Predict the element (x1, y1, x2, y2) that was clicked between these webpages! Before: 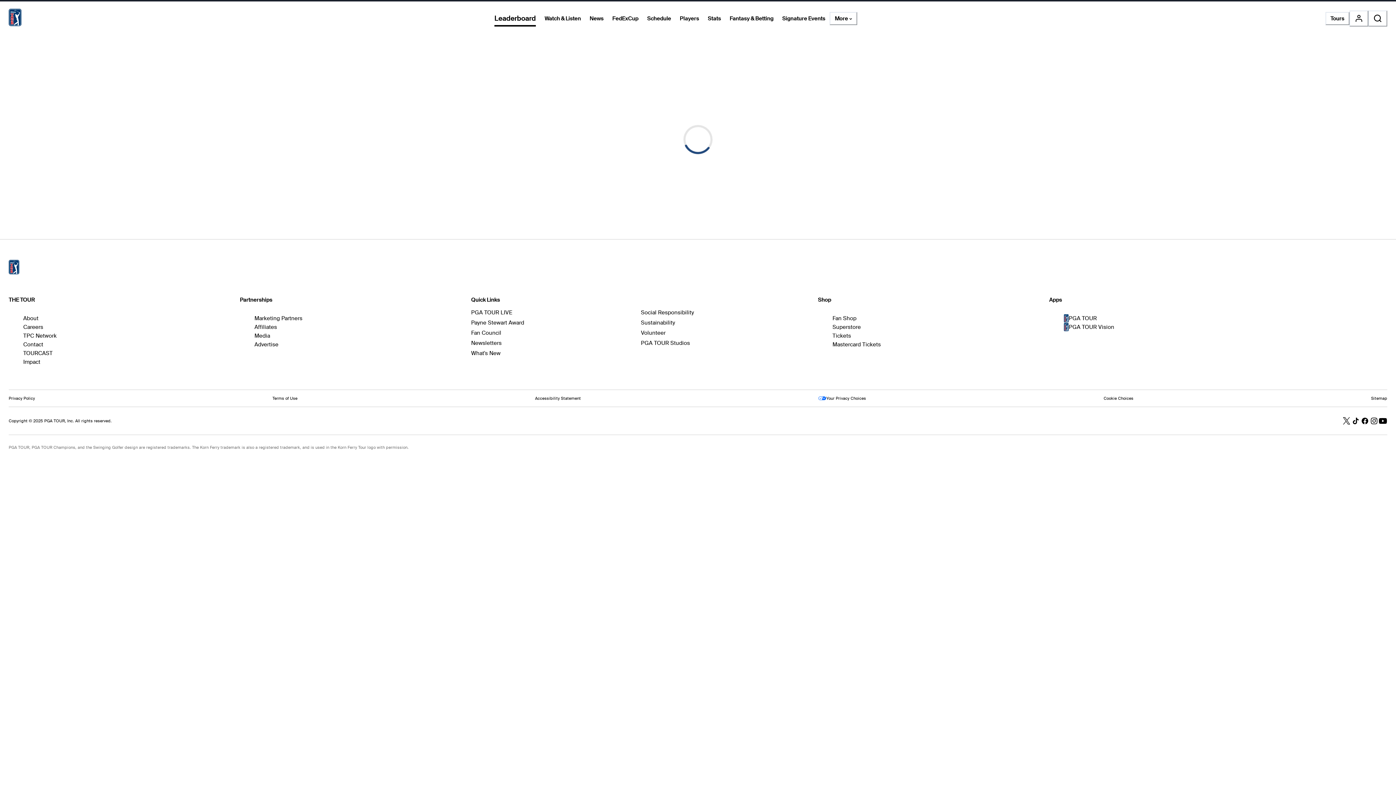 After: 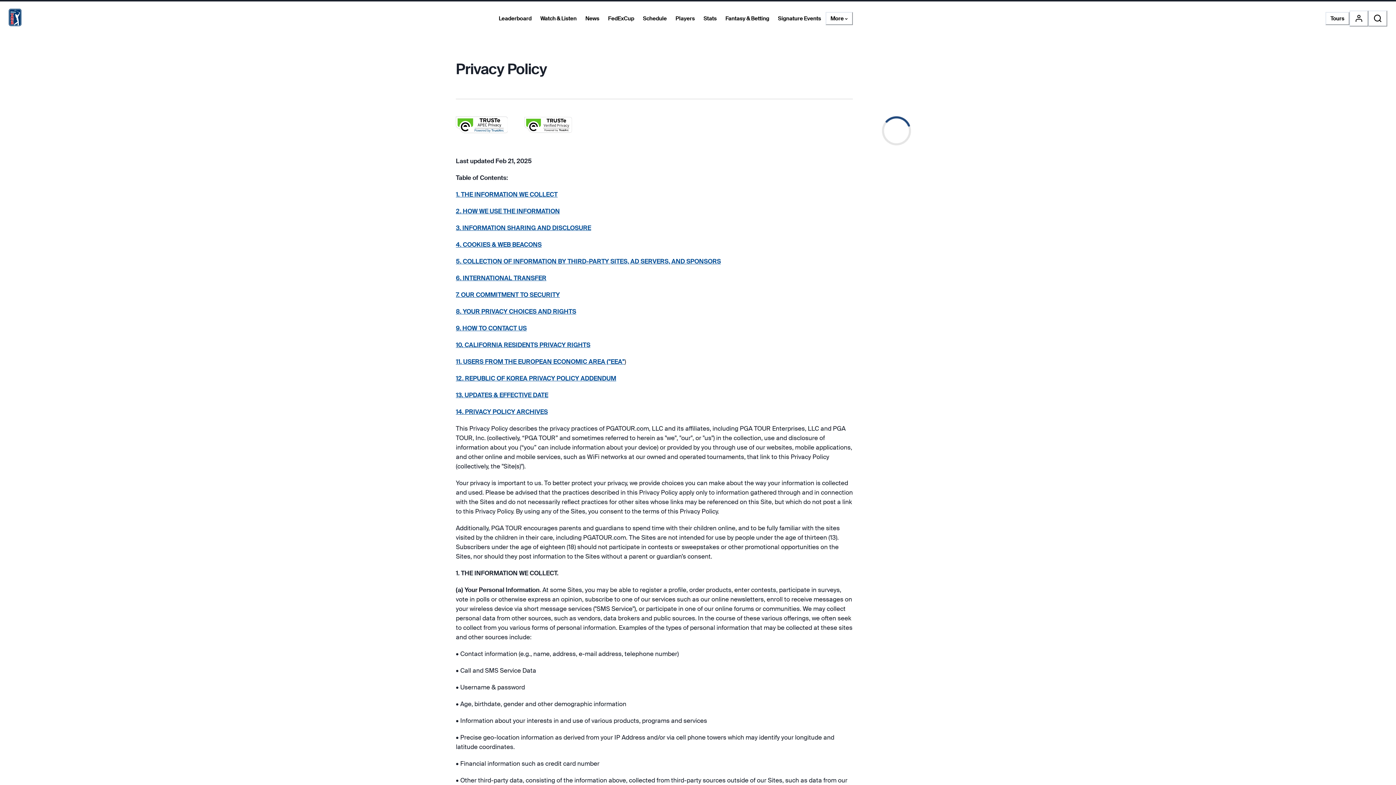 Action: bbox: (8, 396, 34, 401) label: Privacy Policy